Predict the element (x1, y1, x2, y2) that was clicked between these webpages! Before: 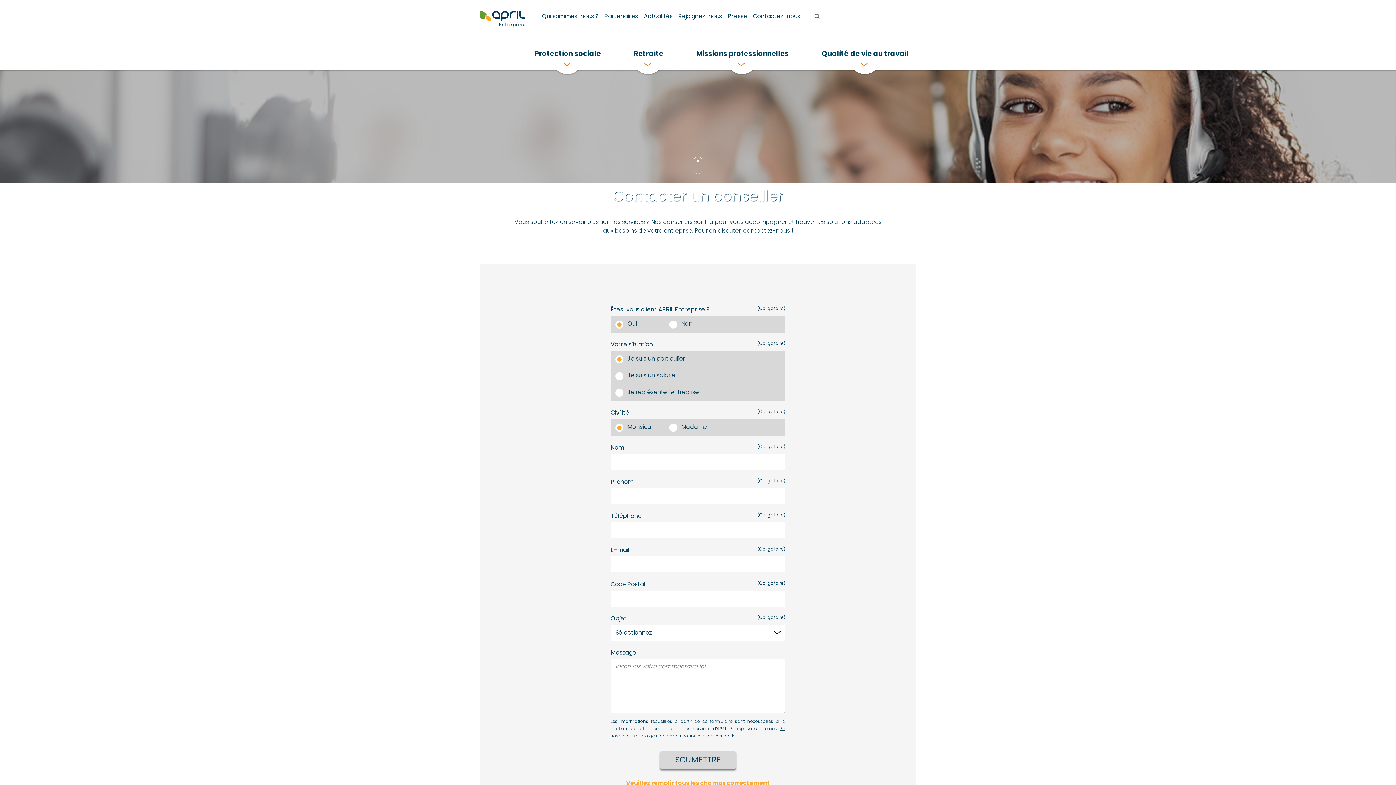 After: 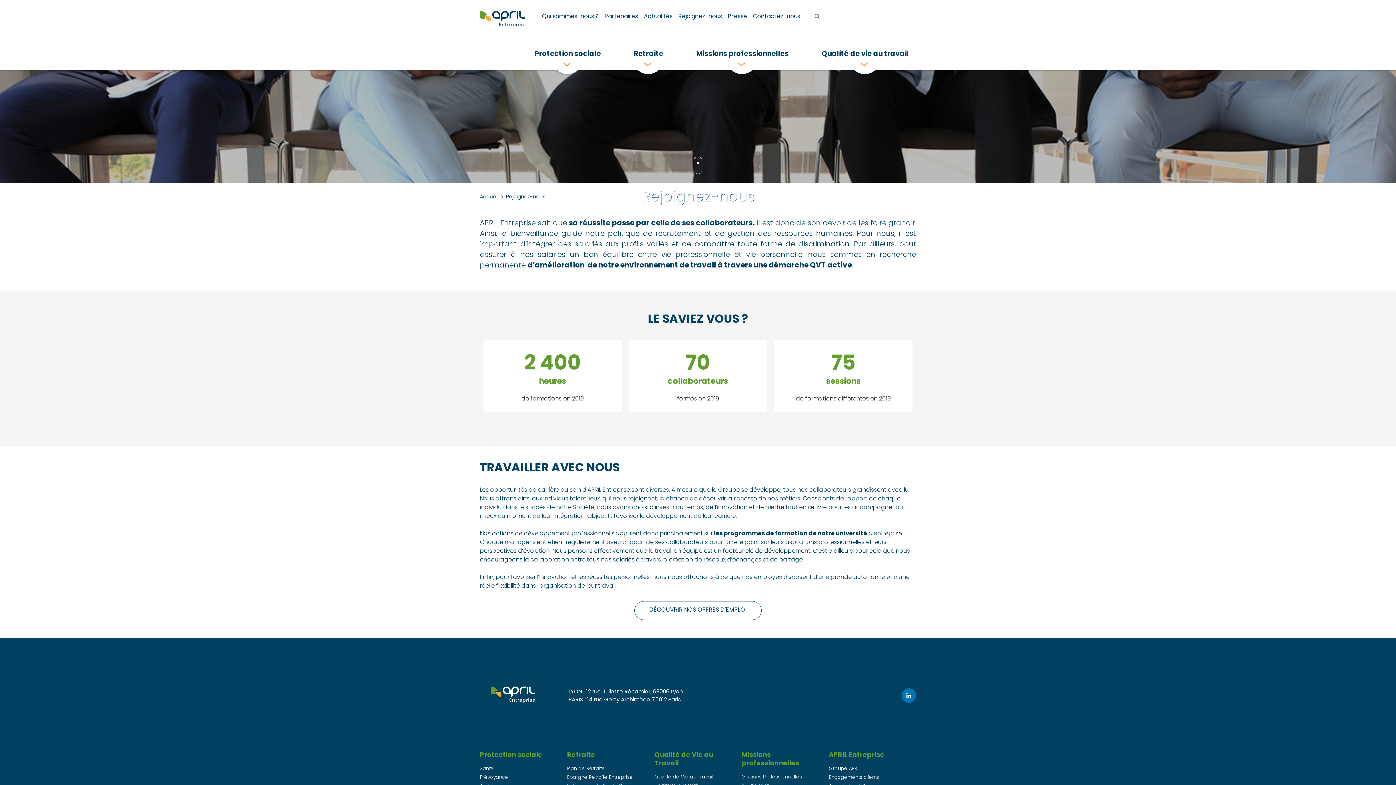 Action: bbox: (678, 12, 722, 20) label: Rejoignez-nous